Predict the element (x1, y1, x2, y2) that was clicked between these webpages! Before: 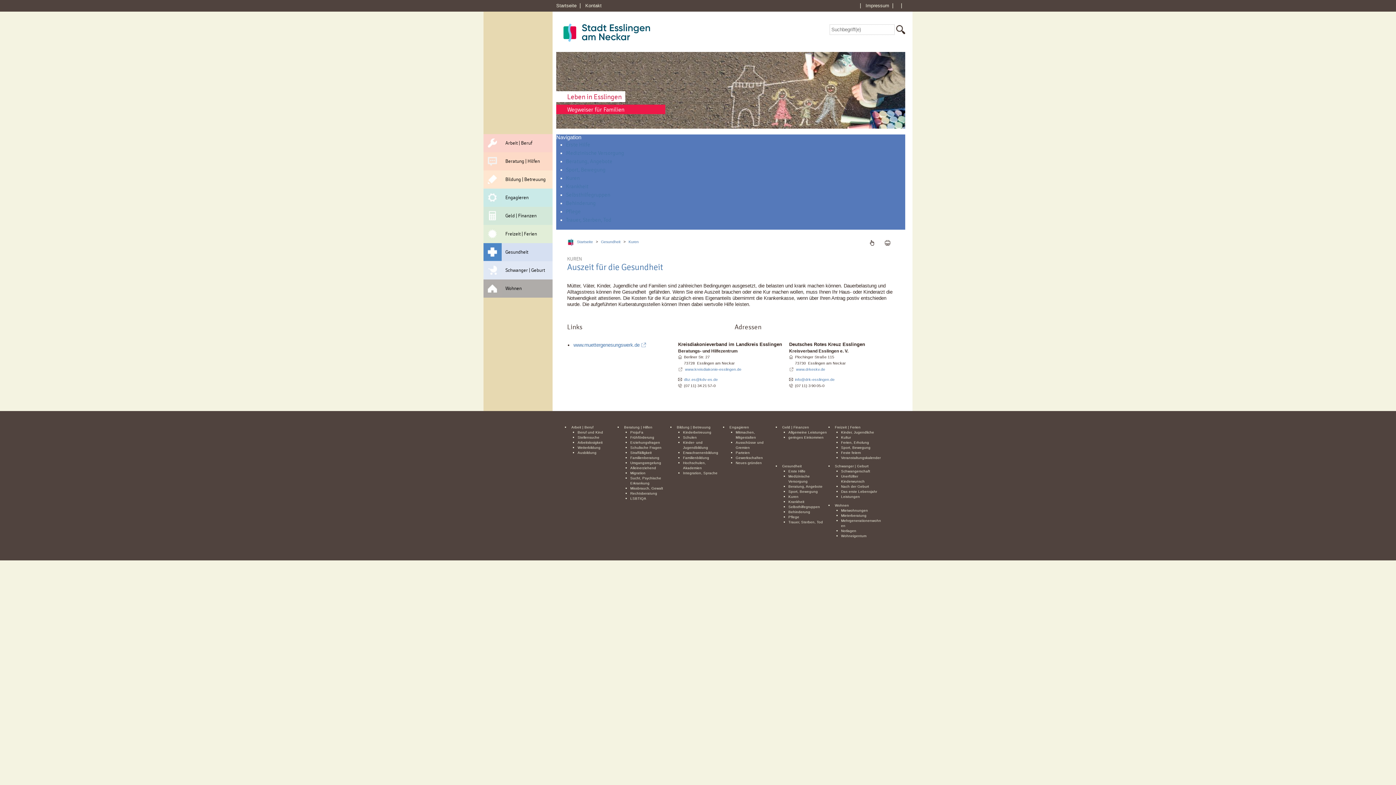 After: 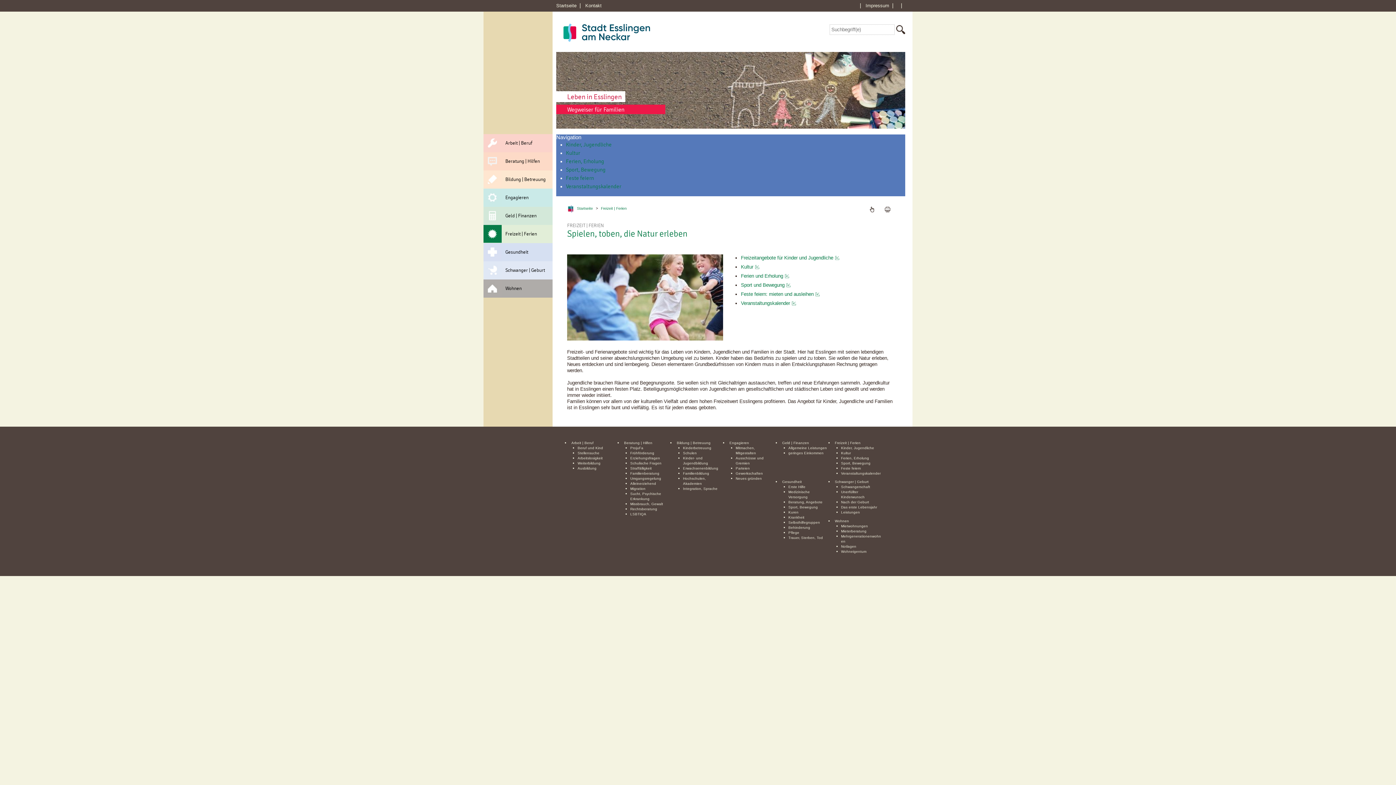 Action: bbox: (483, 225, 552, 242) label: Freizeit | Ferien